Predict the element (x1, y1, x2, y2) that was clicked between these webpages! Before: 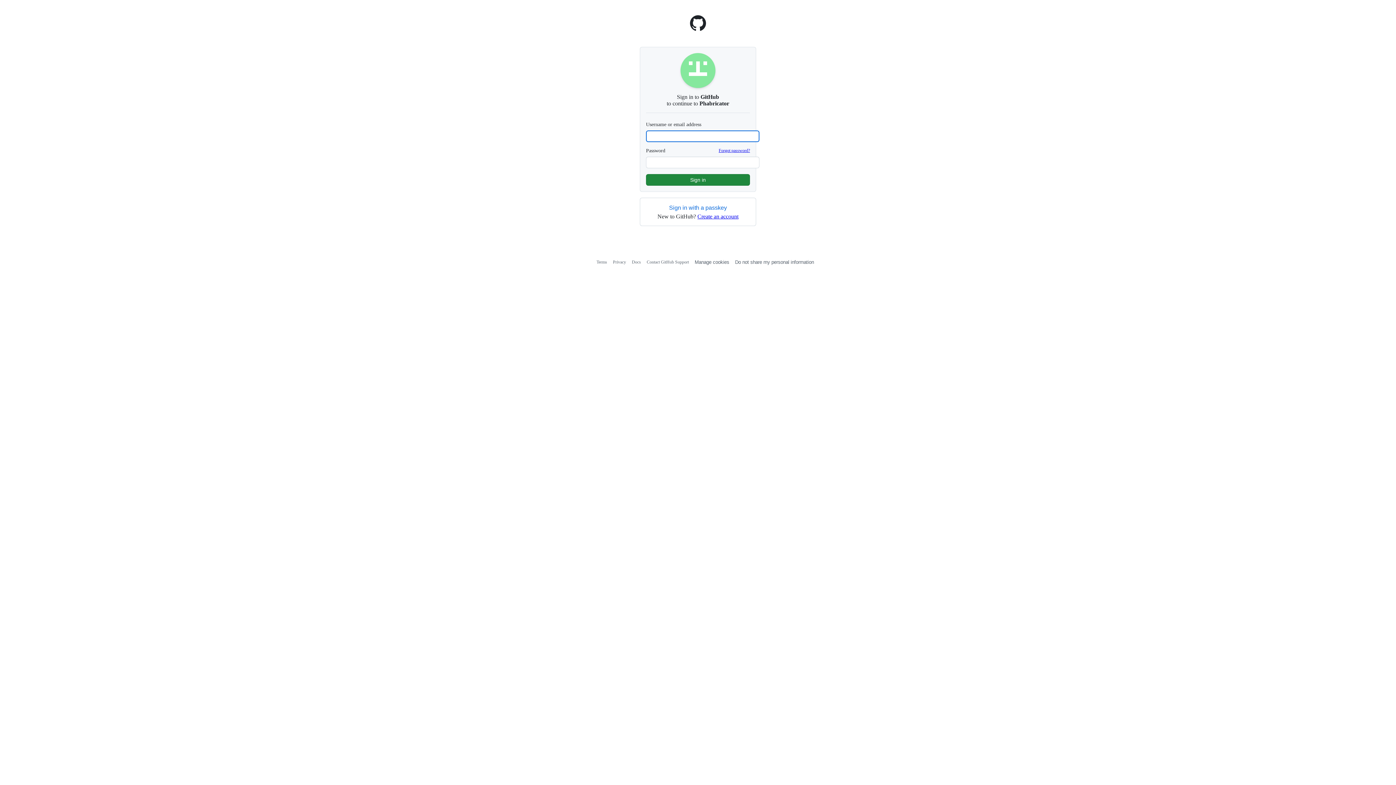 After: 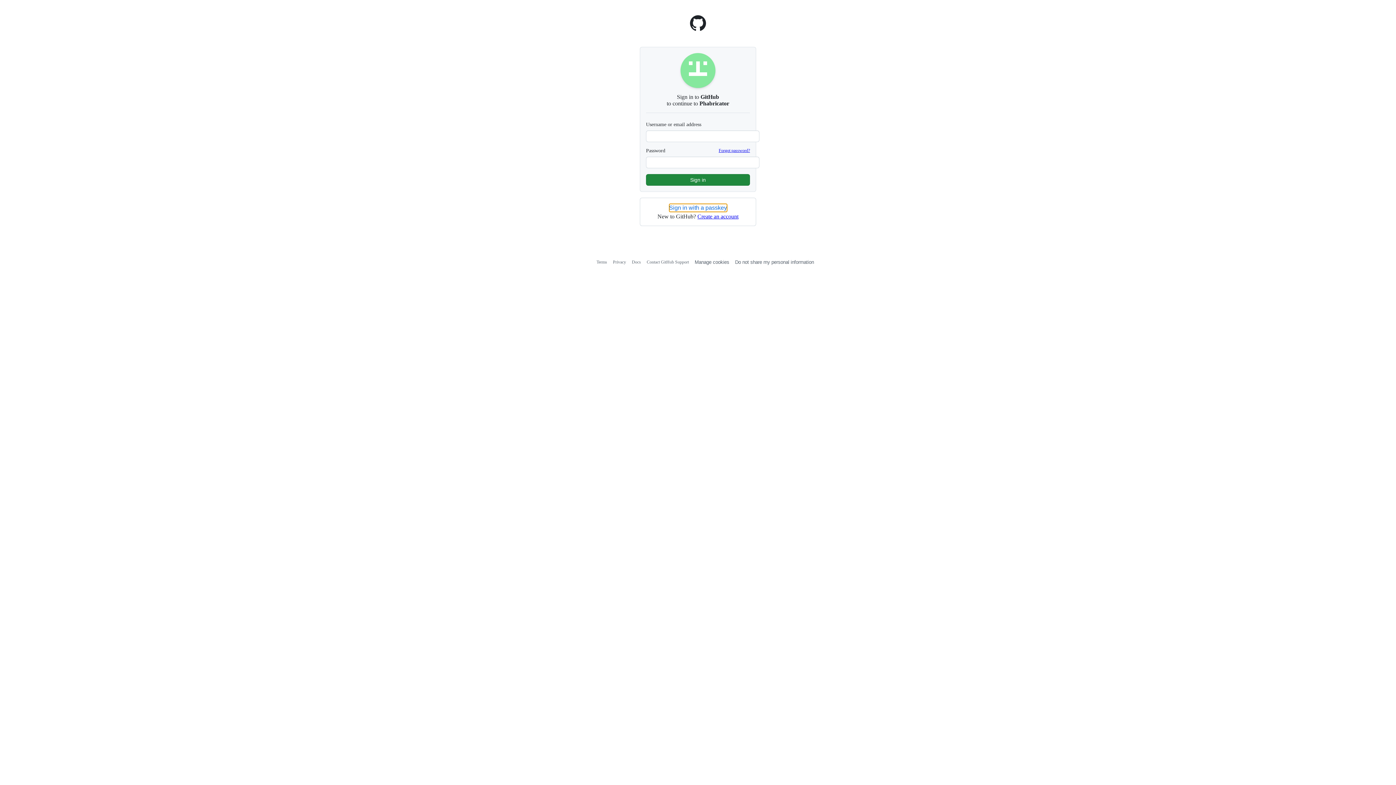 Action: label: Sign in with a passkey bbox: (669, 204, 727, 212)